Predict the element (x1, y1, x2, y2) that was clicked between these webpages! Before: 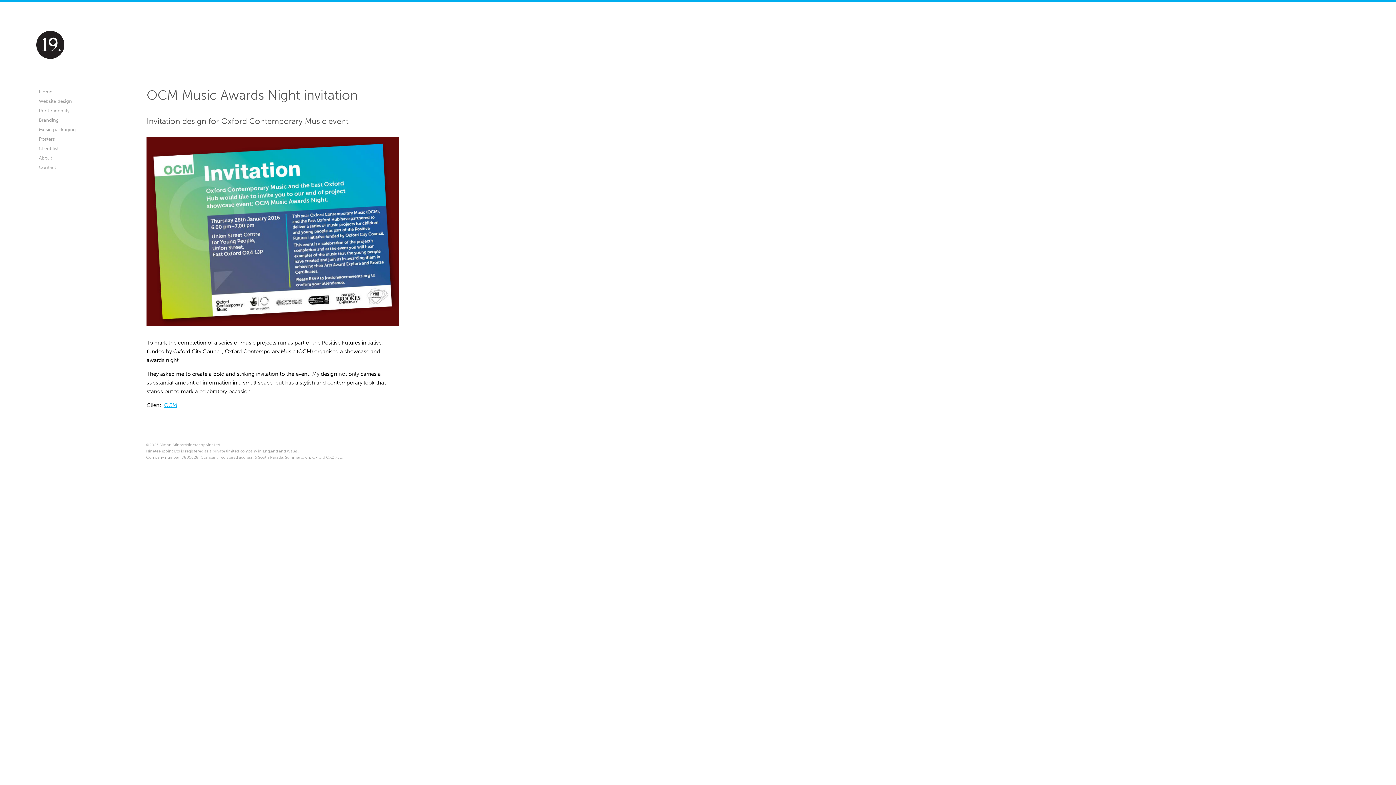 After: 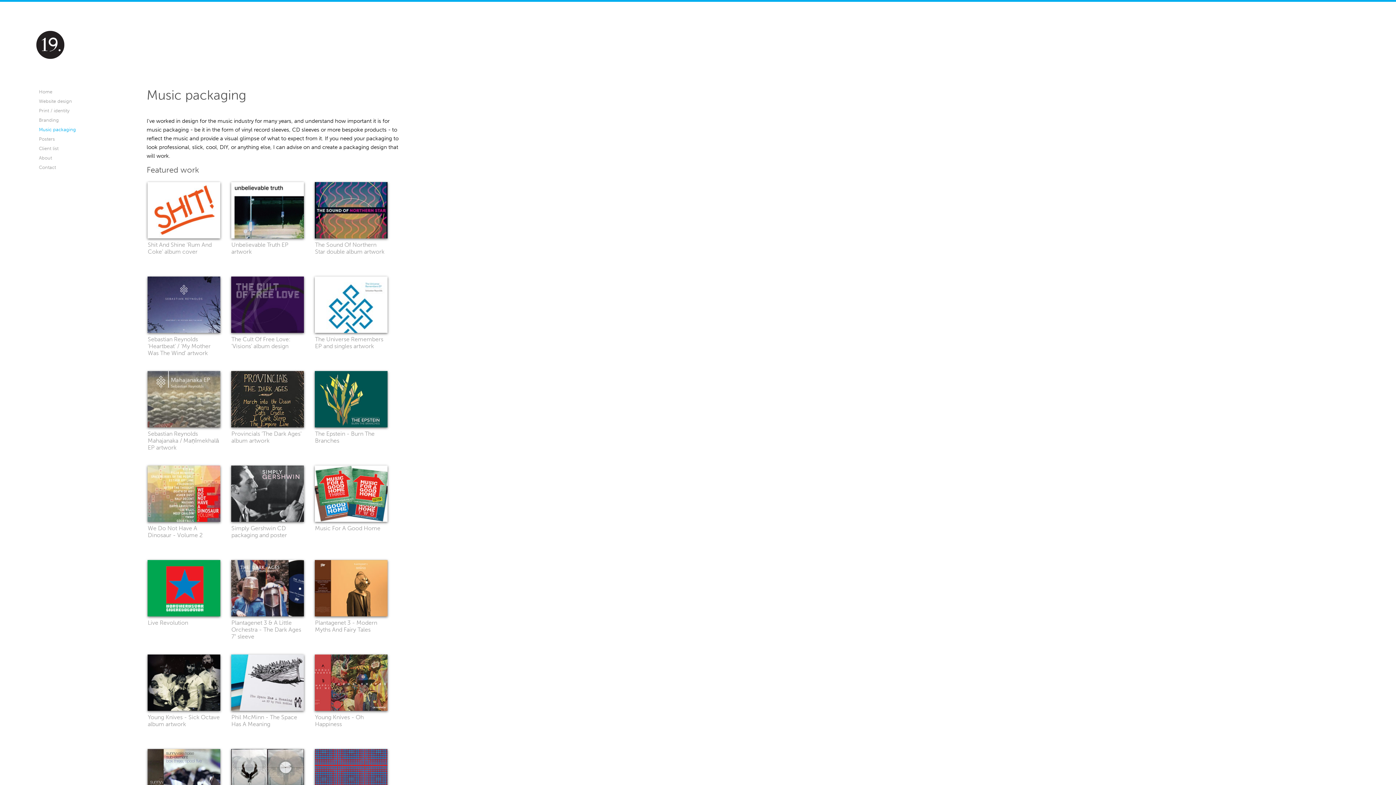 Action: bbox: (38, 126, 76, 132) label: Music packaging